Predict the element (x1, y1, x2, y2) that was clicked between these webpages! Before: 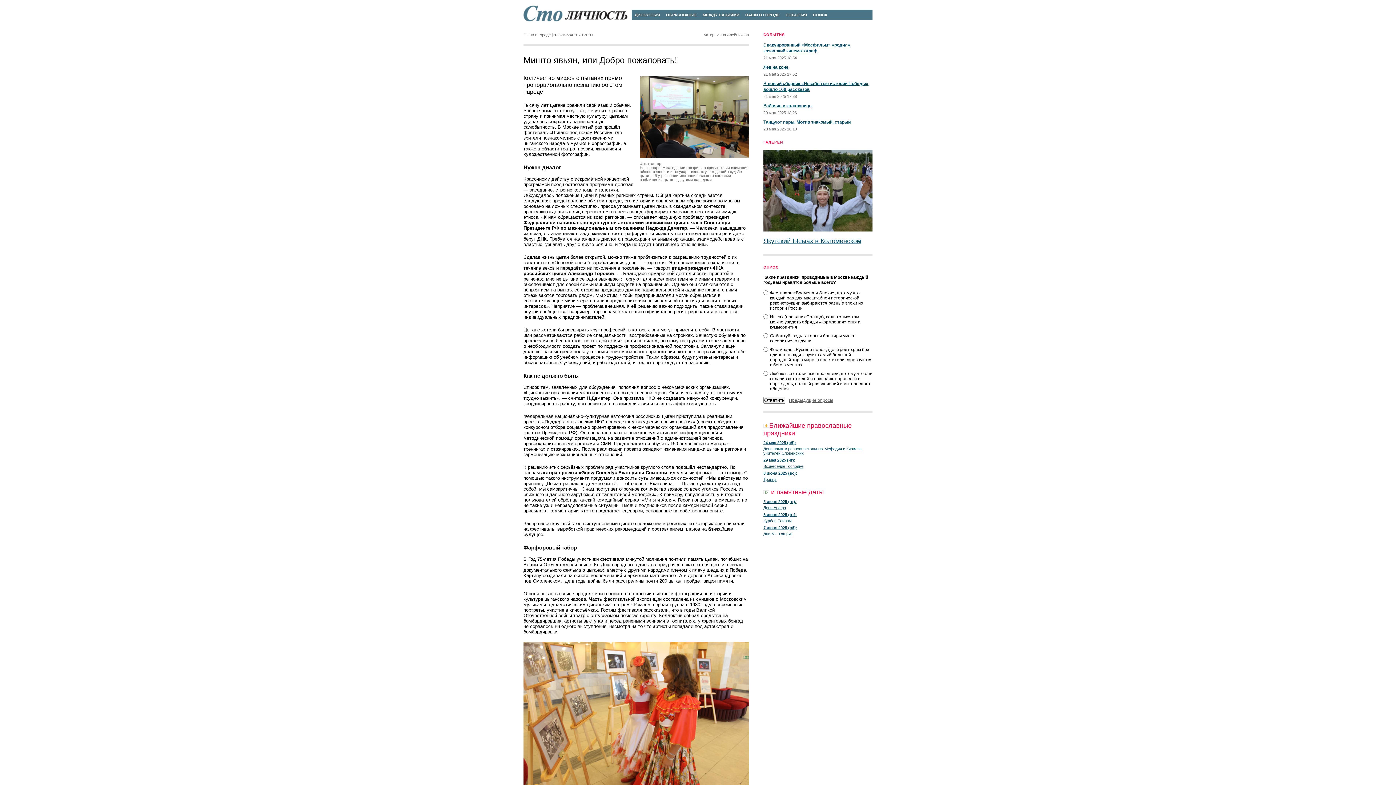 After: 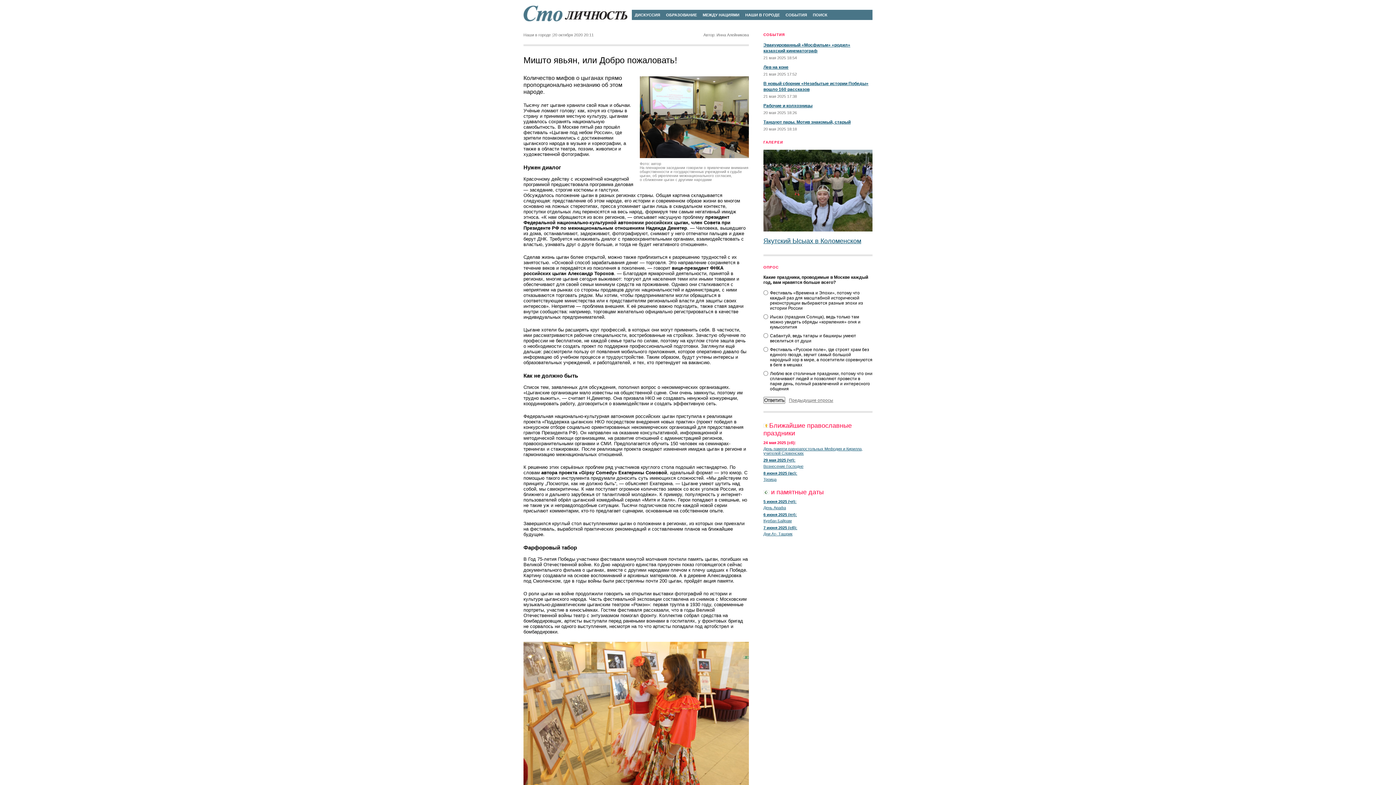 Action: label: 24 мая 2025 (сб): bbox: (763, 440, 796, 445)